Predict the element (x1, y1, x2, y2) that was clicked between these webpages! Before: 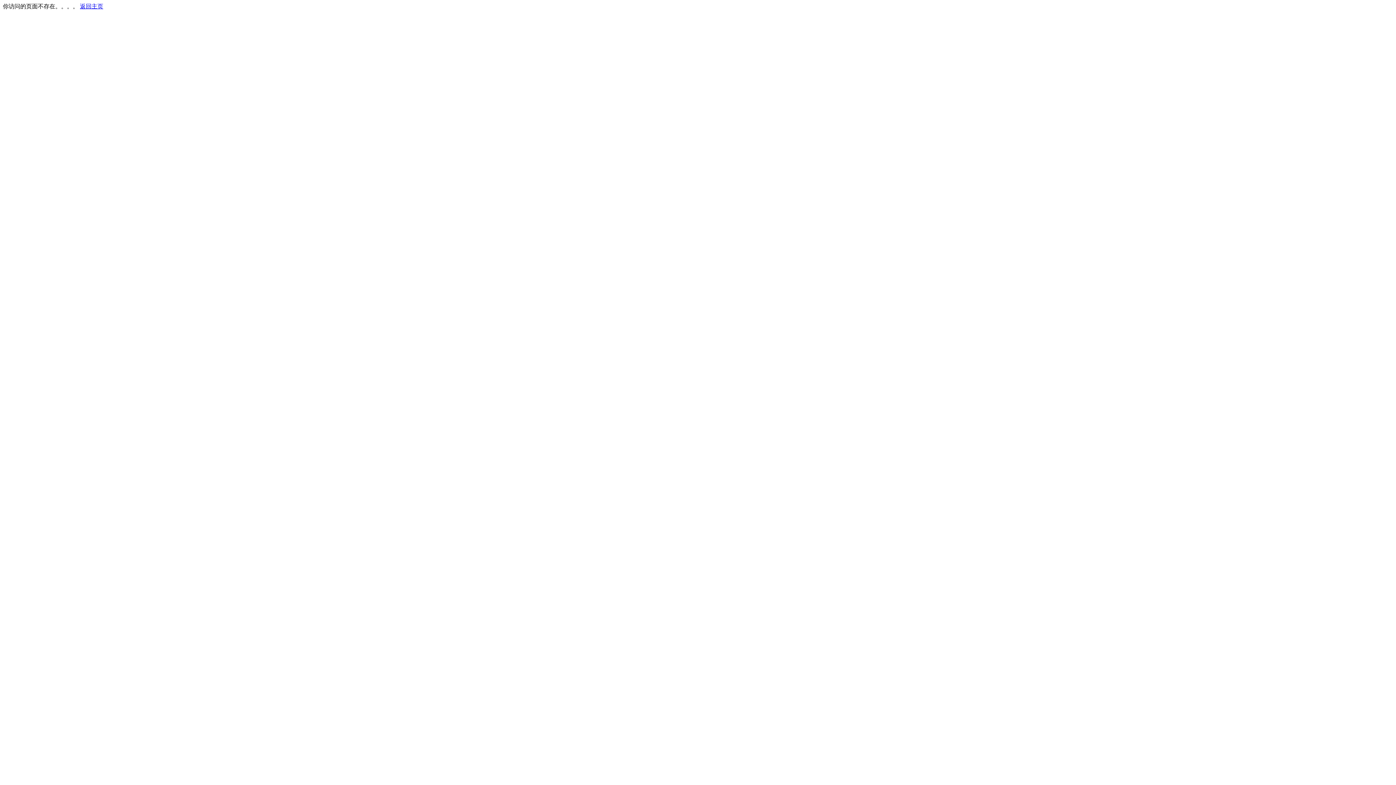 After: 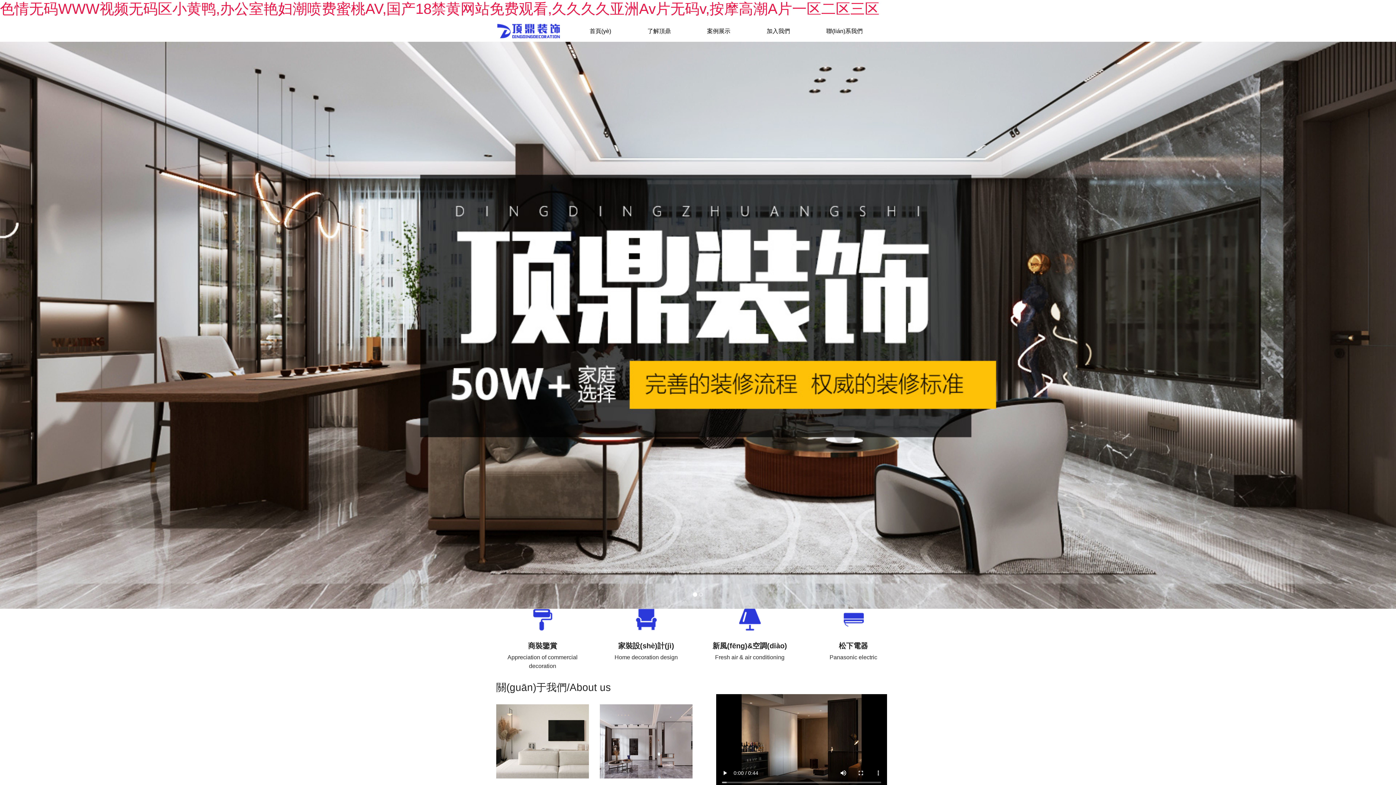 Action: label: 返回主页 bbox: (80, 3, 103, 9)